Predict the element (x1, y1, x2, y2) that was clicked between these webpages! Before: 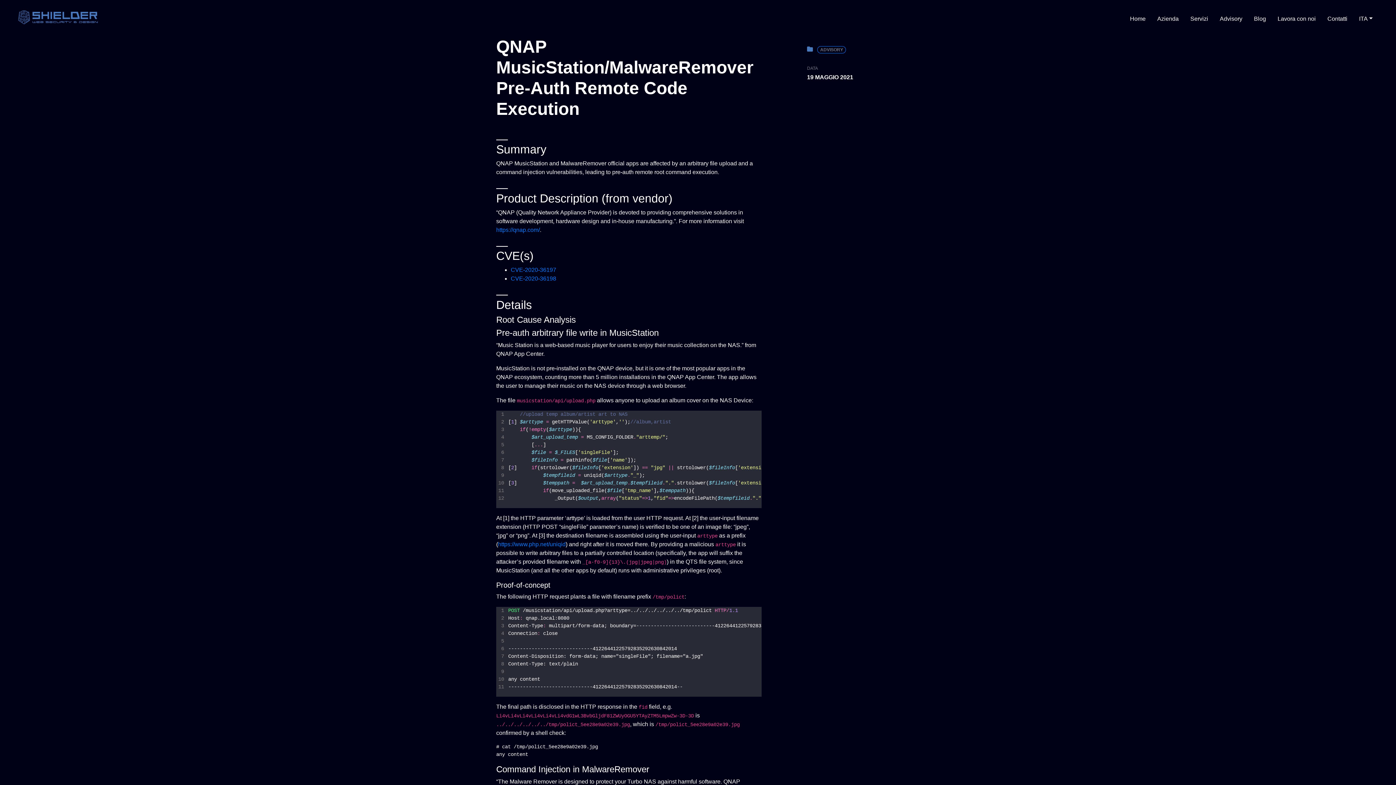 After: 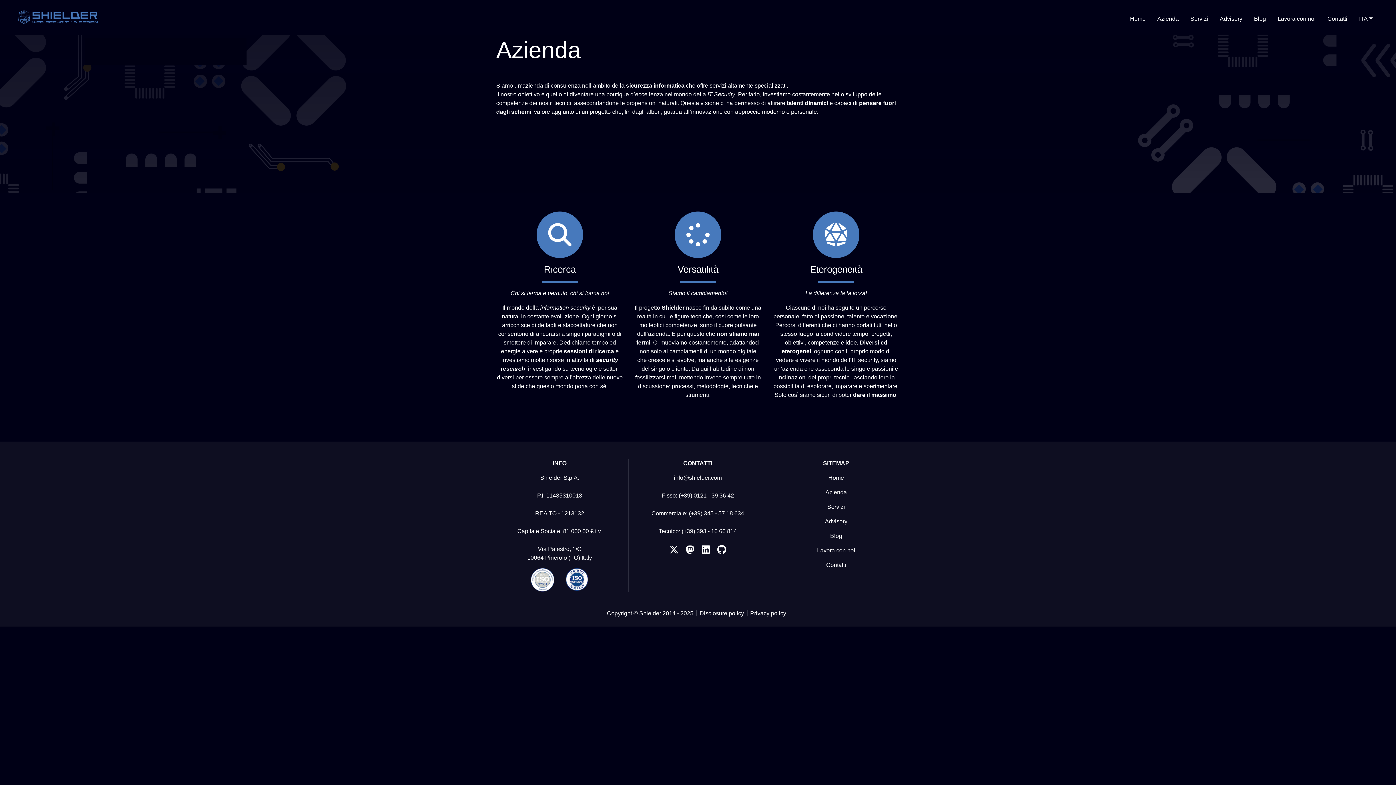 Action: bbox: (1154, 11, 1181, 26) label: Azienda